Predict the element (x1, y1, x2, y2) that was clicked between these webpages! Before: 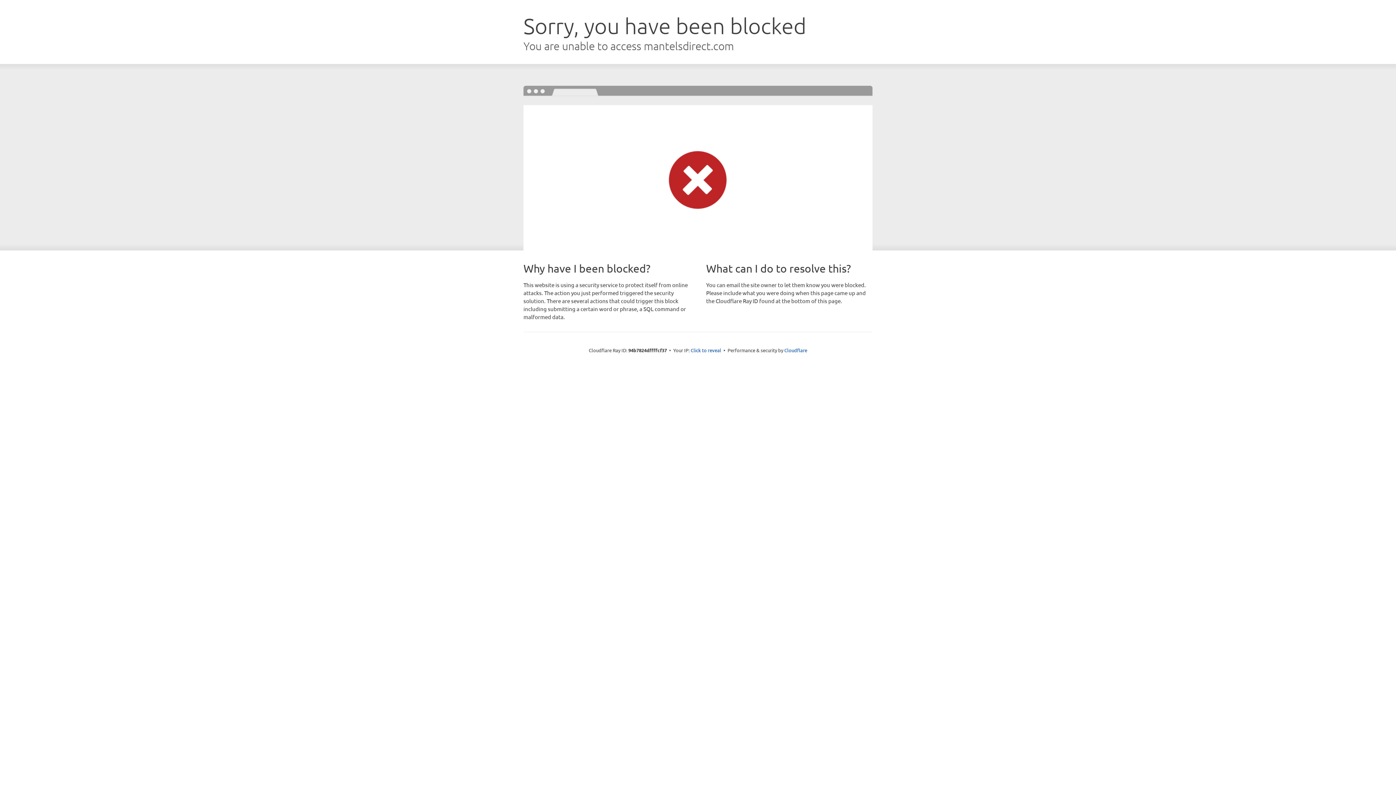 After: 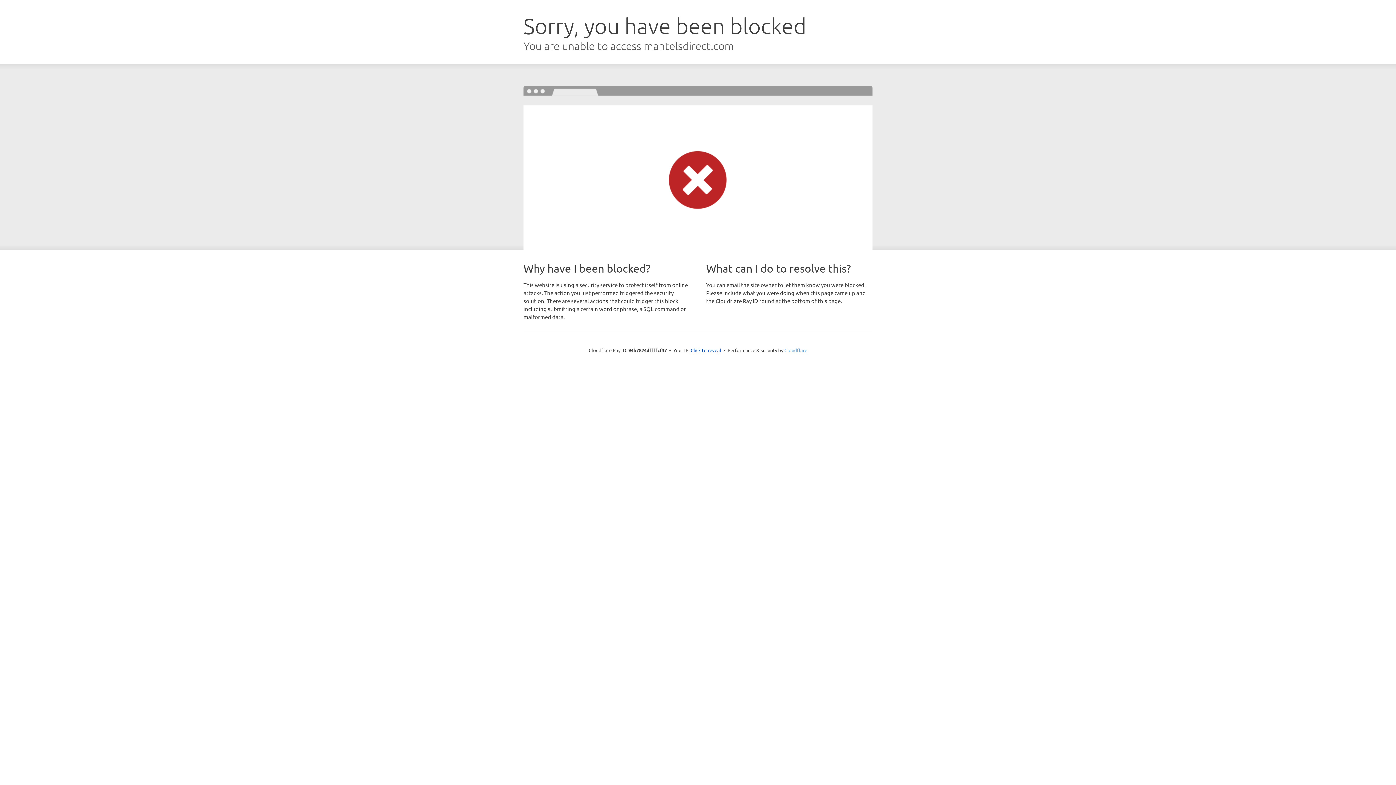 Action: bbox: (784, 347, 807, 353) label: Cloudflare